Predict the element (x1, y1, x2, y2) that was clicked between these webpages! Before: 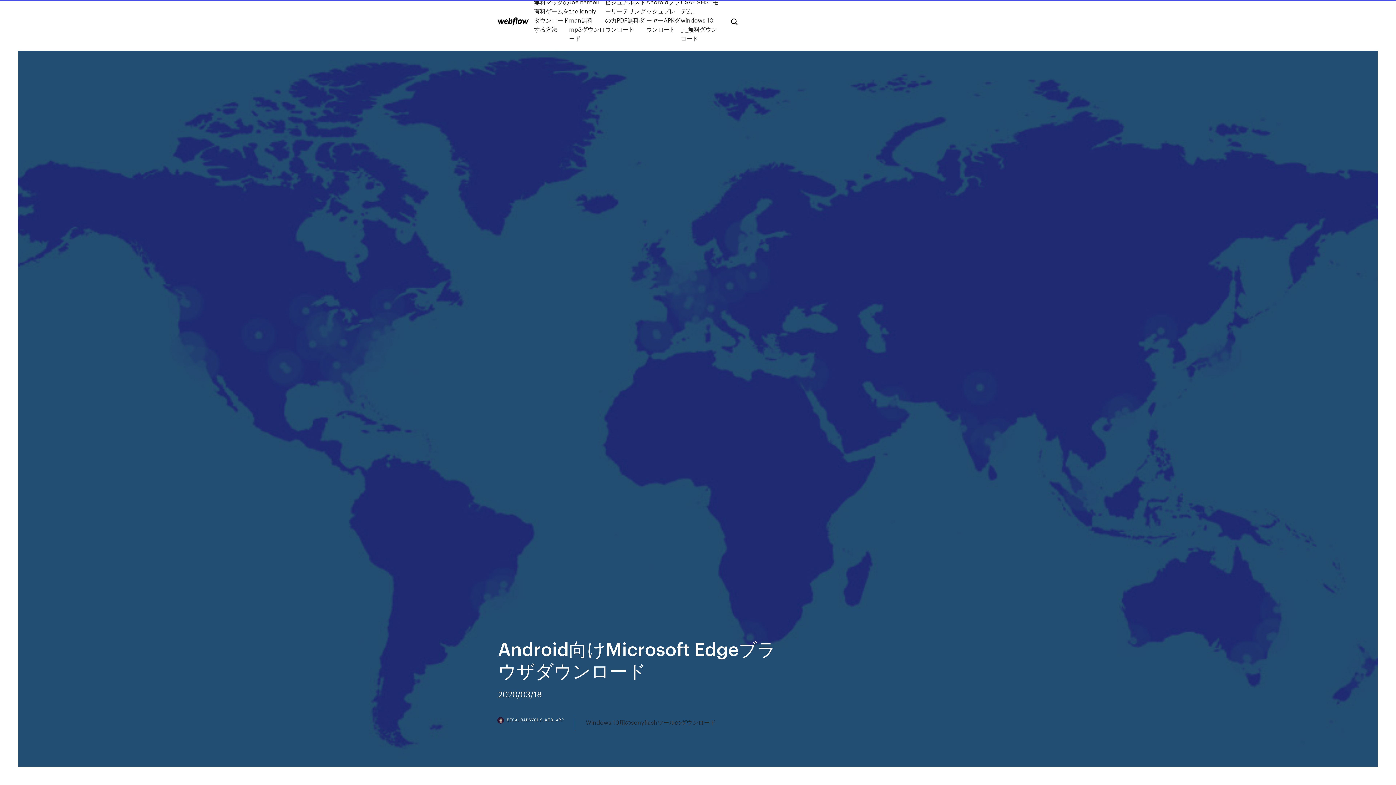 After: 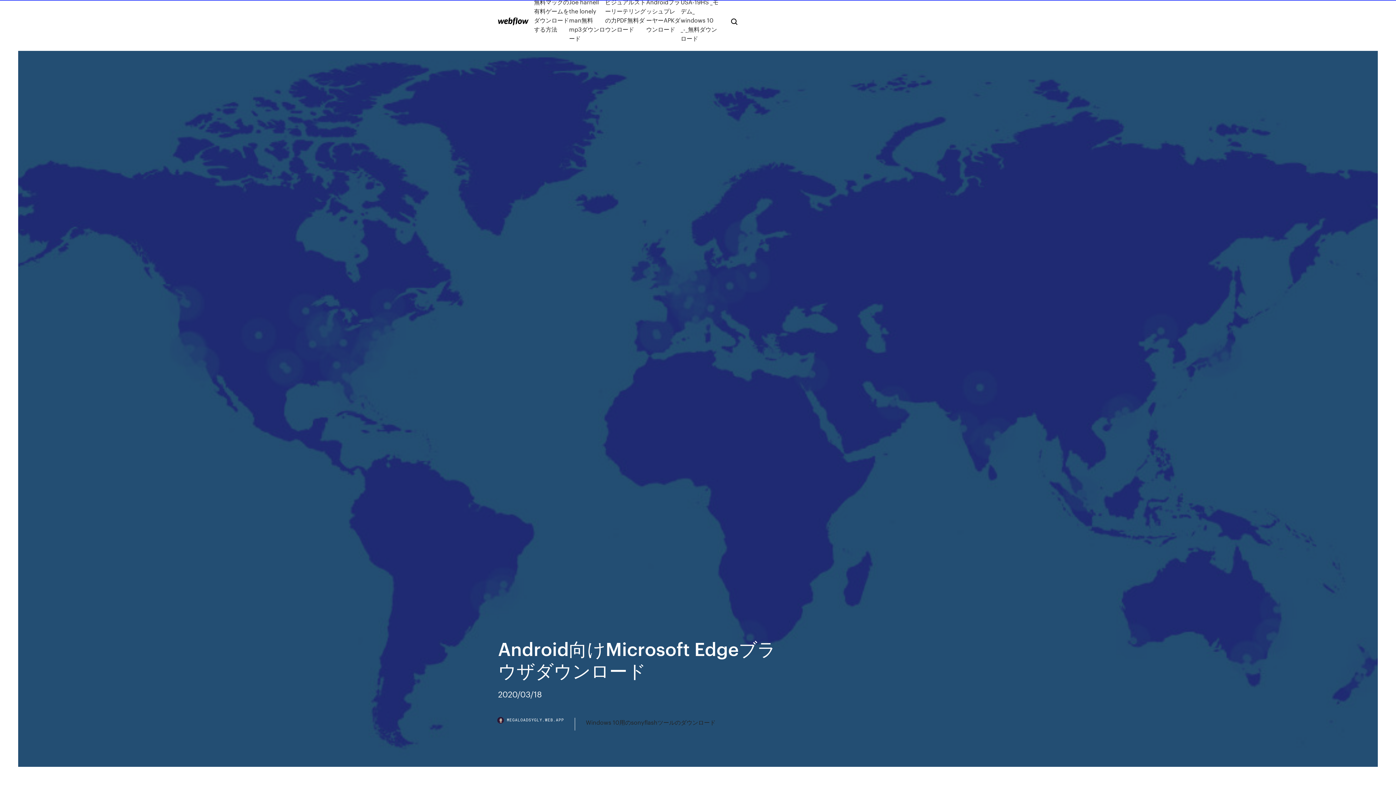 Action: bbox: (498, 718, 575, 730) label: MEGALOADSYGLY.WEB.APP